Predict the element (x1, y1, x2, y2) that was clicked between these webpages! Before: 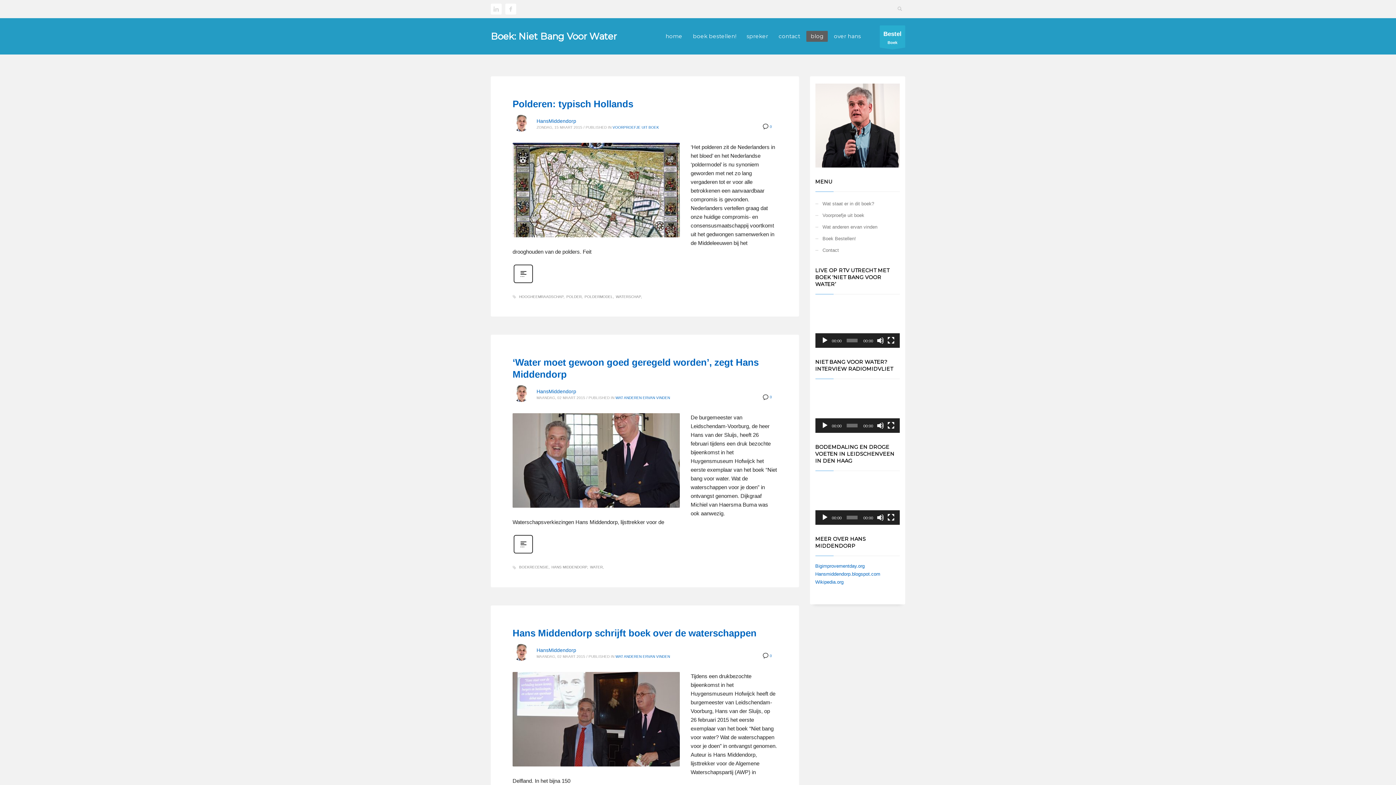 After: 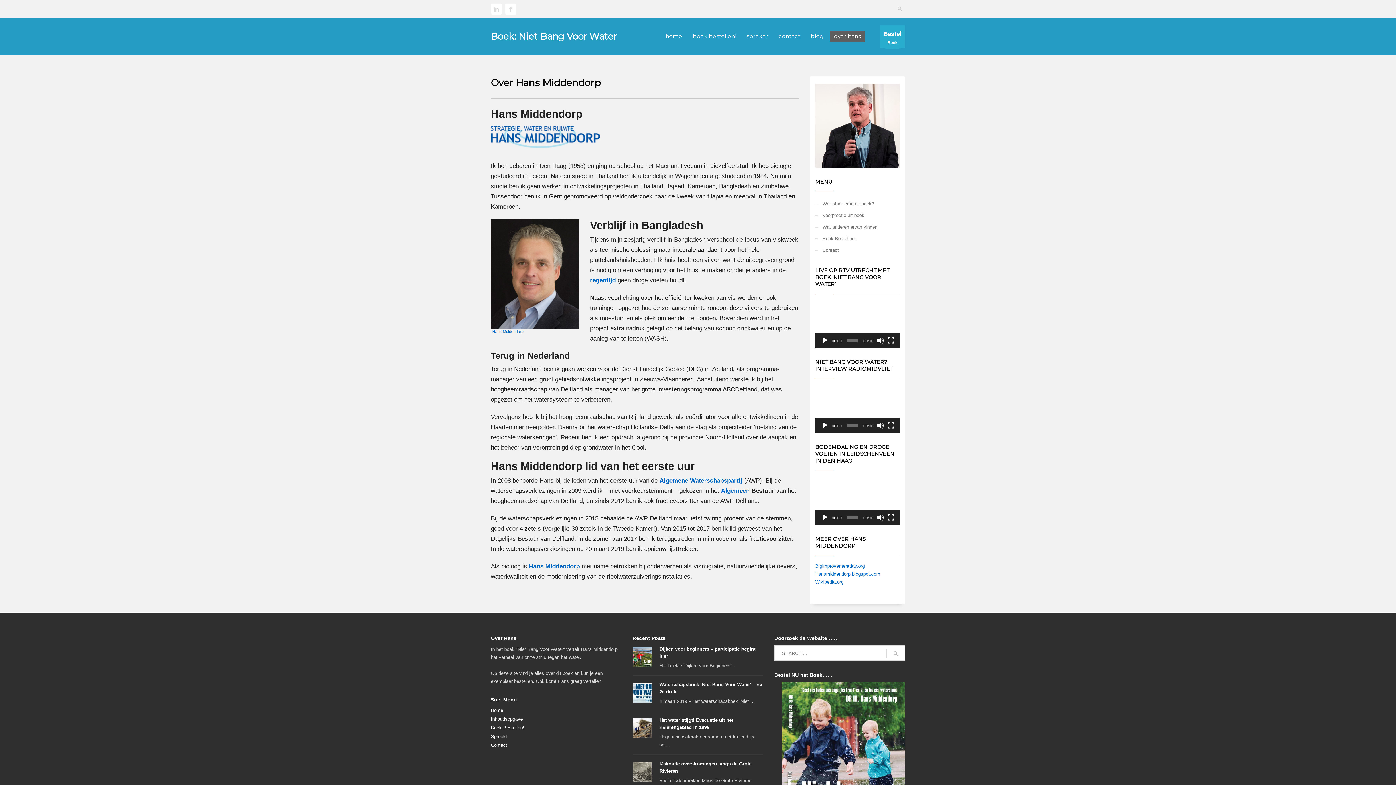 Action: bbox: (829, 31, 865, 41) label: over hans